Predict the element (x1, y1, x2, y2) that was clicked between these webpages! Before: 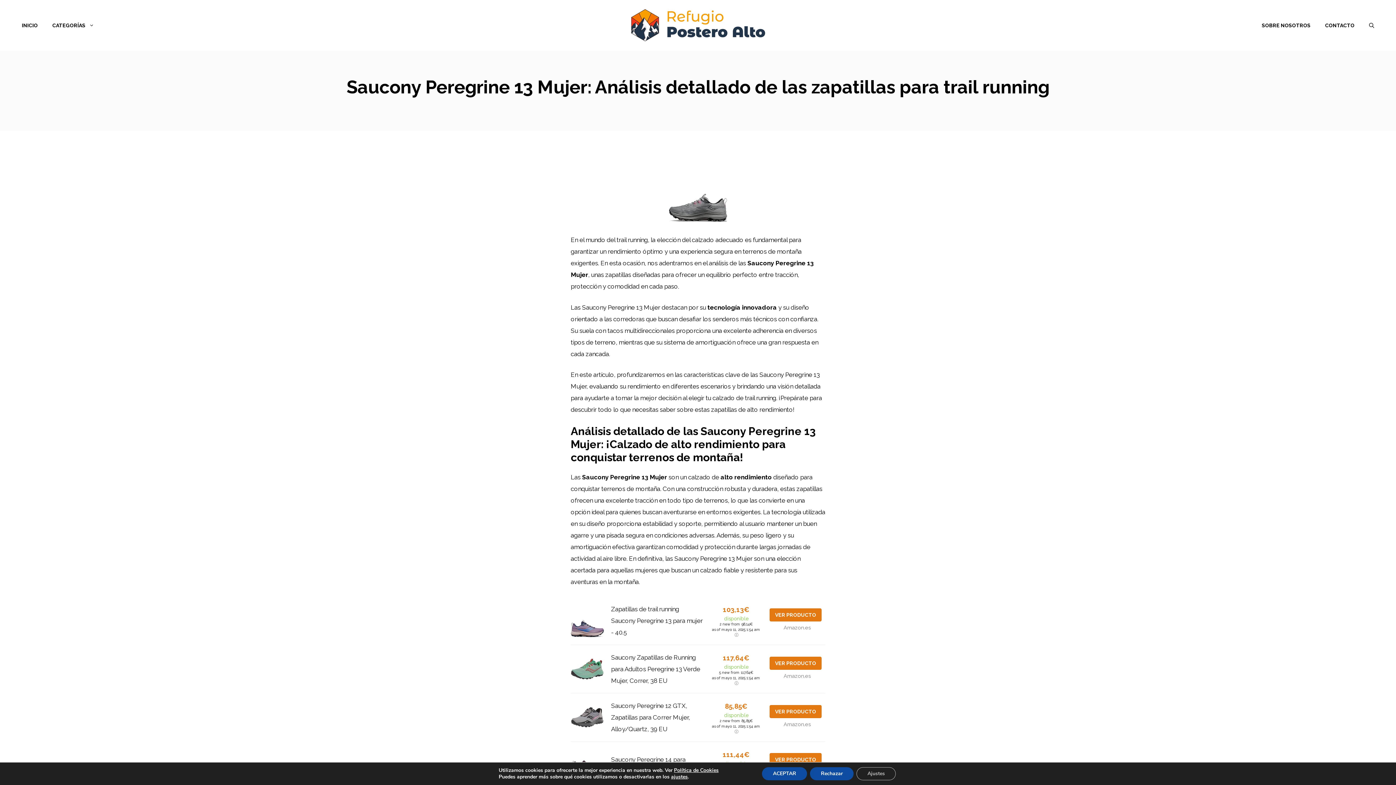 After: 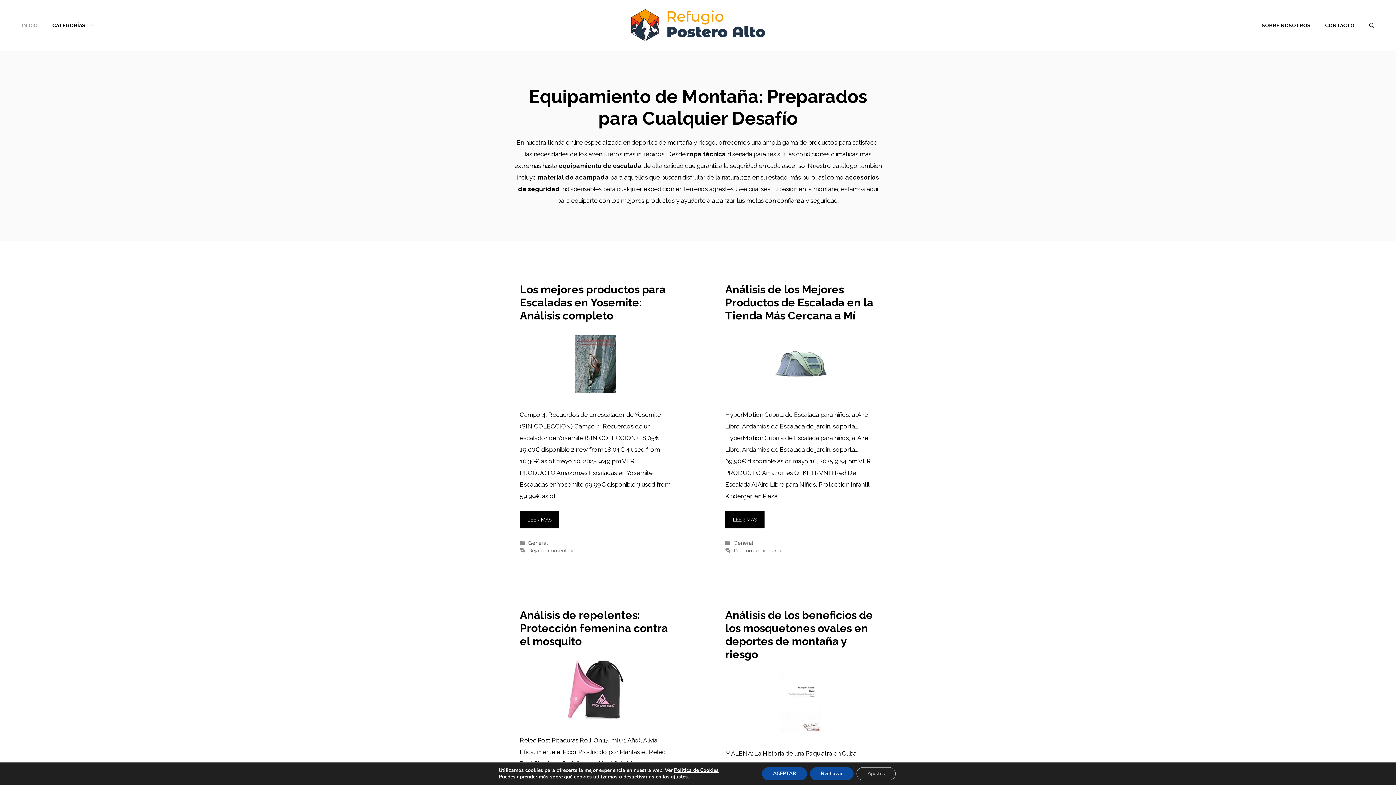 Action: bbox: (629, 21, 767, 28)